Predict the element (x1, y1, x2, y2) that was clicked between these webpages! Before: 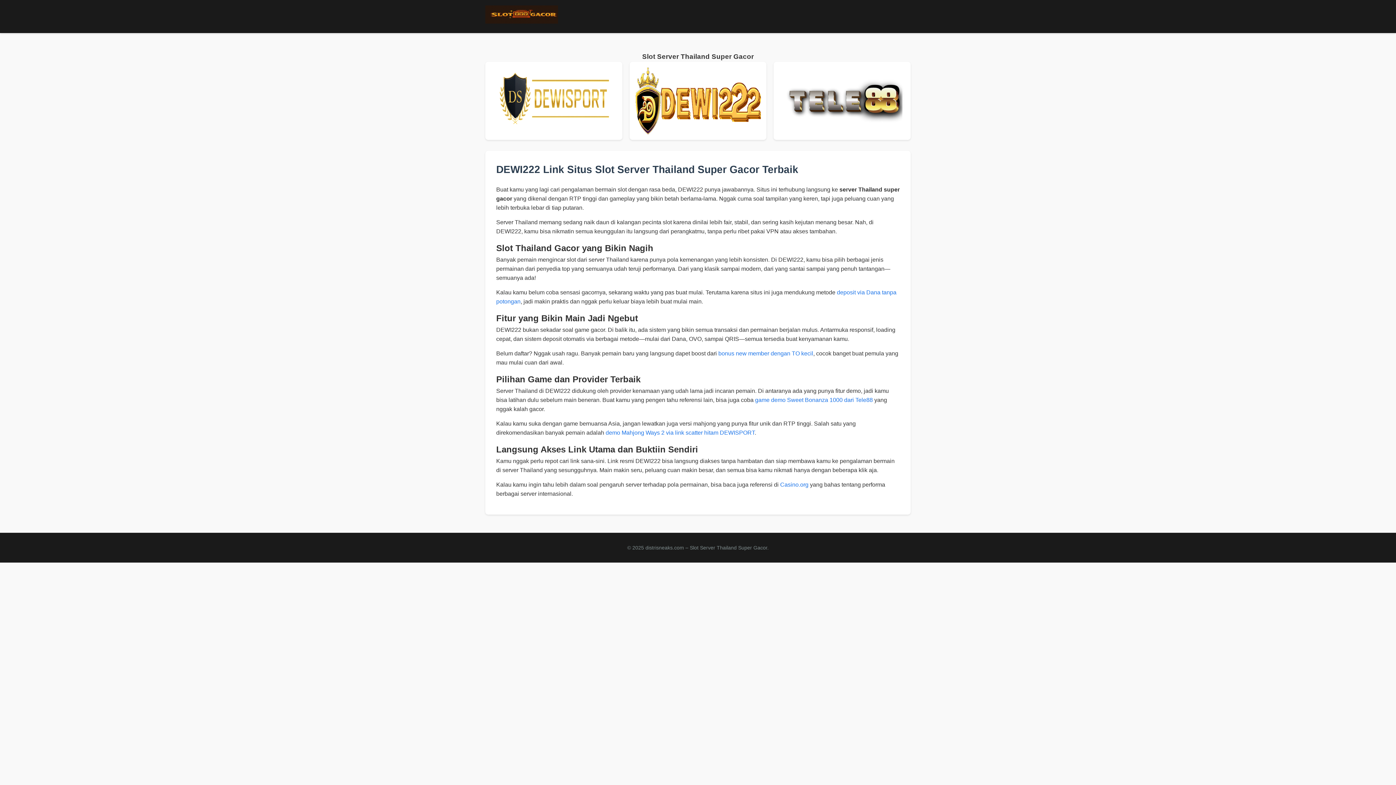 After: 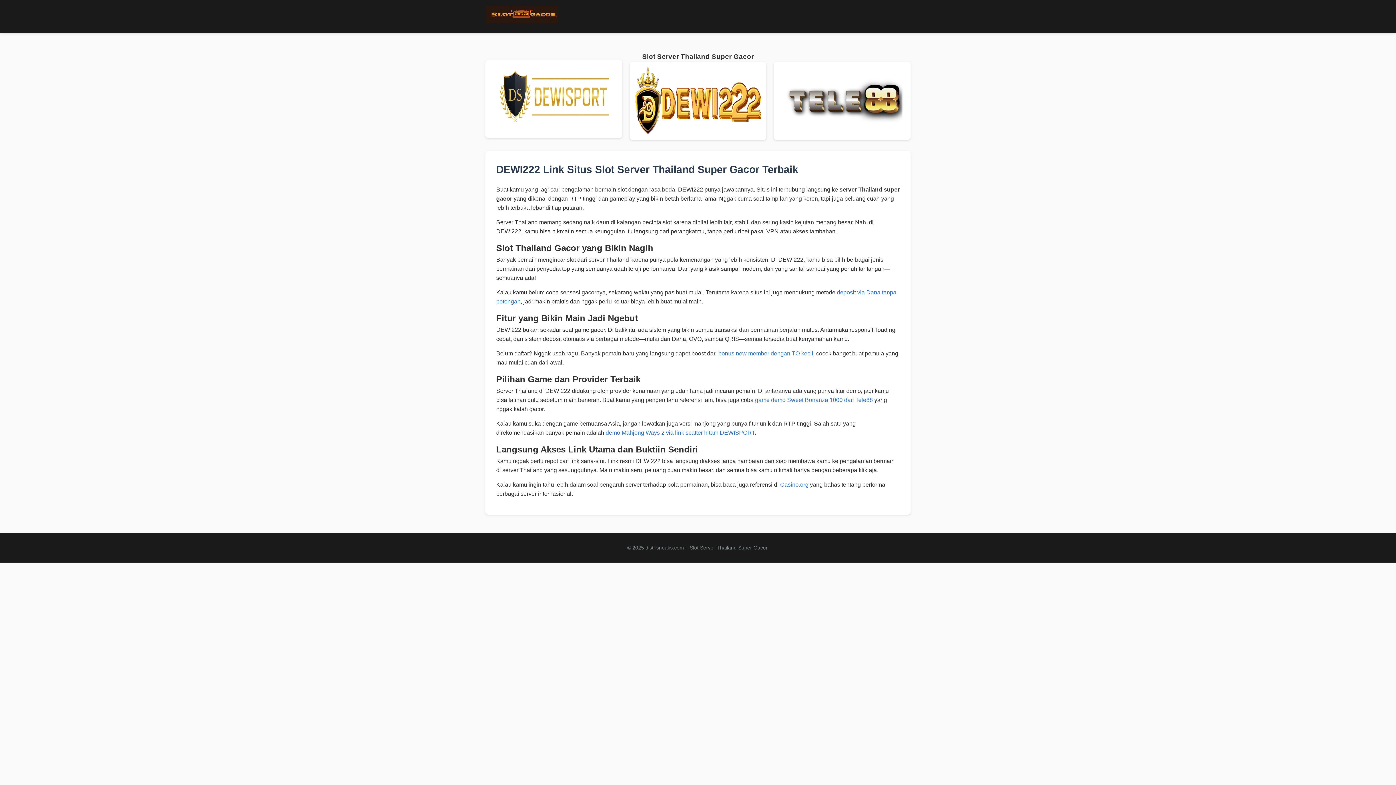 Action: bbox: (485, 61, 622, 139)